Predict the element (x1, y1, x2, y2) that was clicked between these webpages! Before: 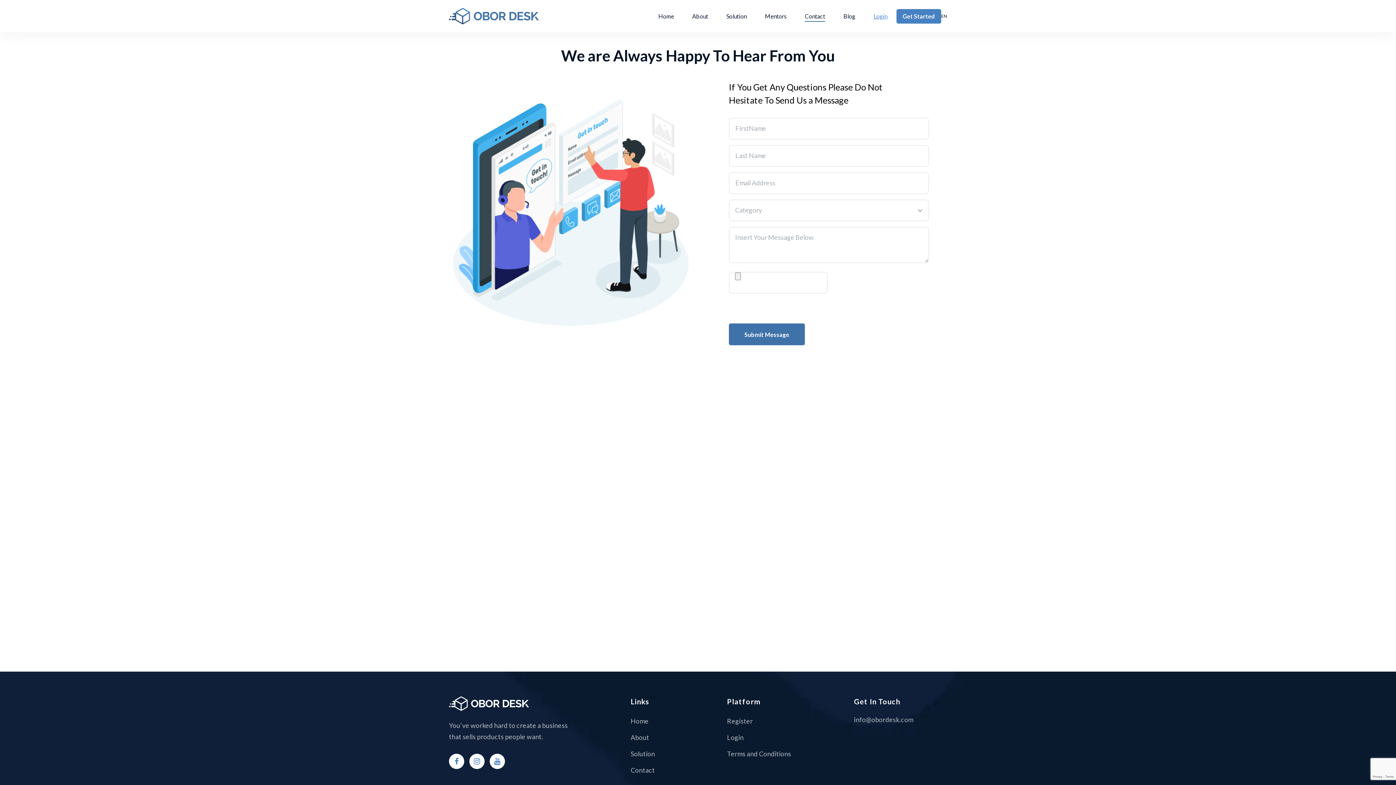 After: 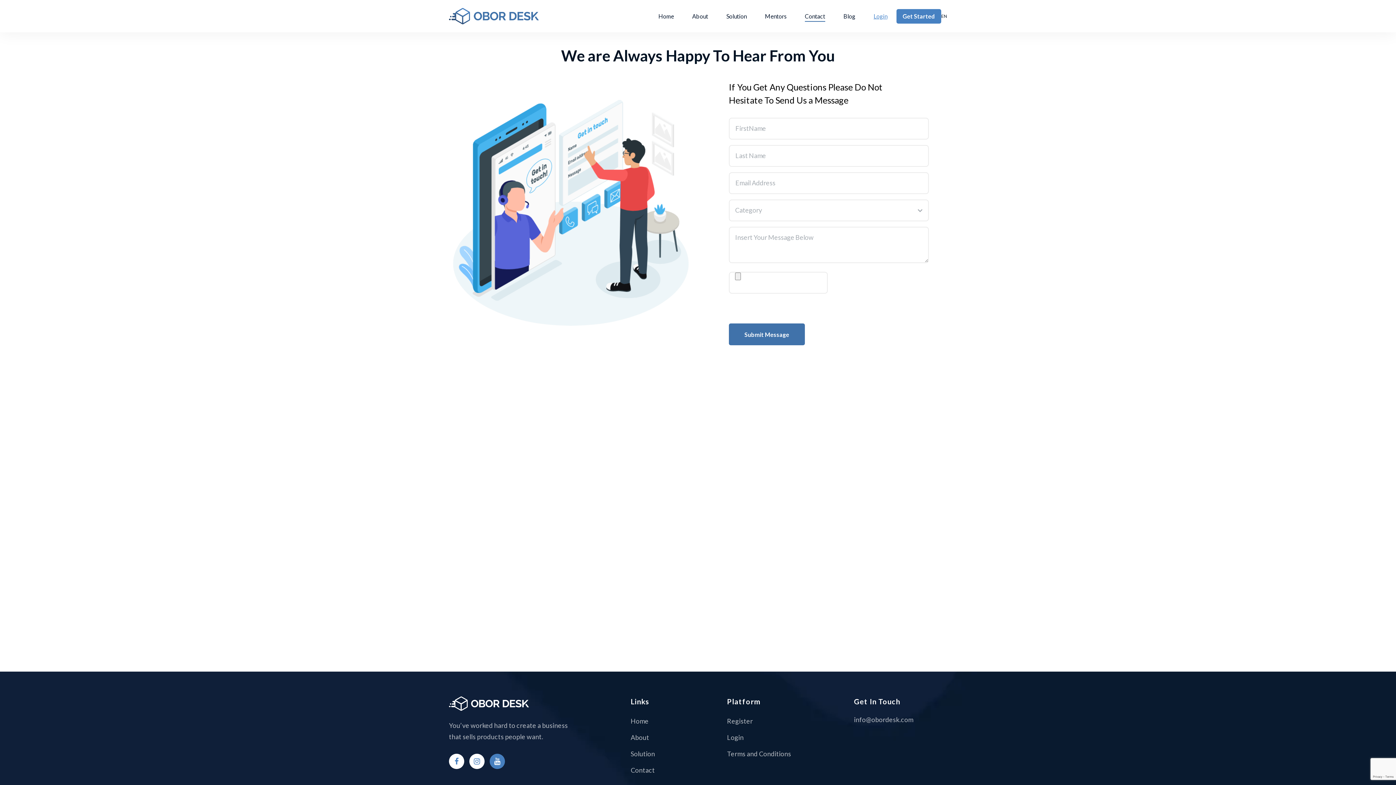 Action: bbox: (489, 754, 505, 769)